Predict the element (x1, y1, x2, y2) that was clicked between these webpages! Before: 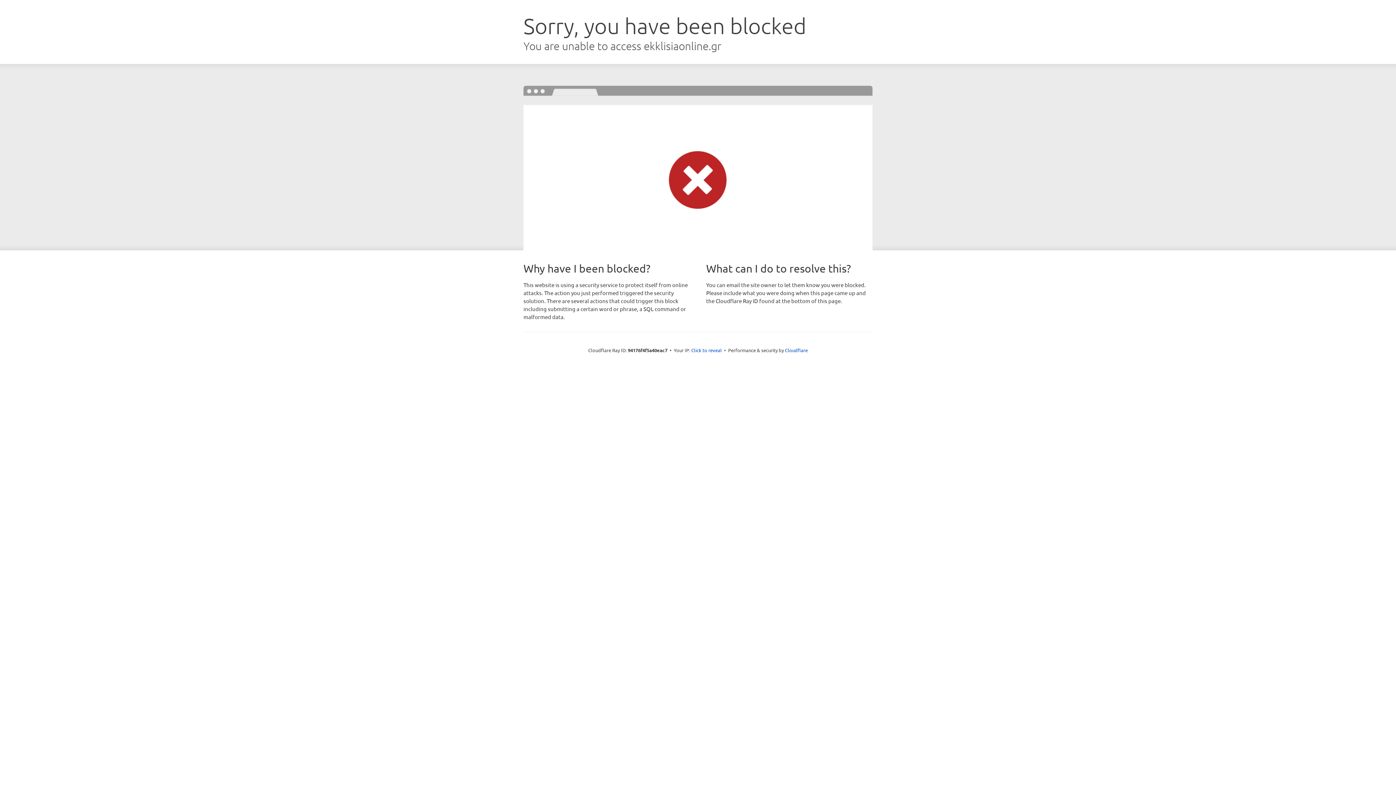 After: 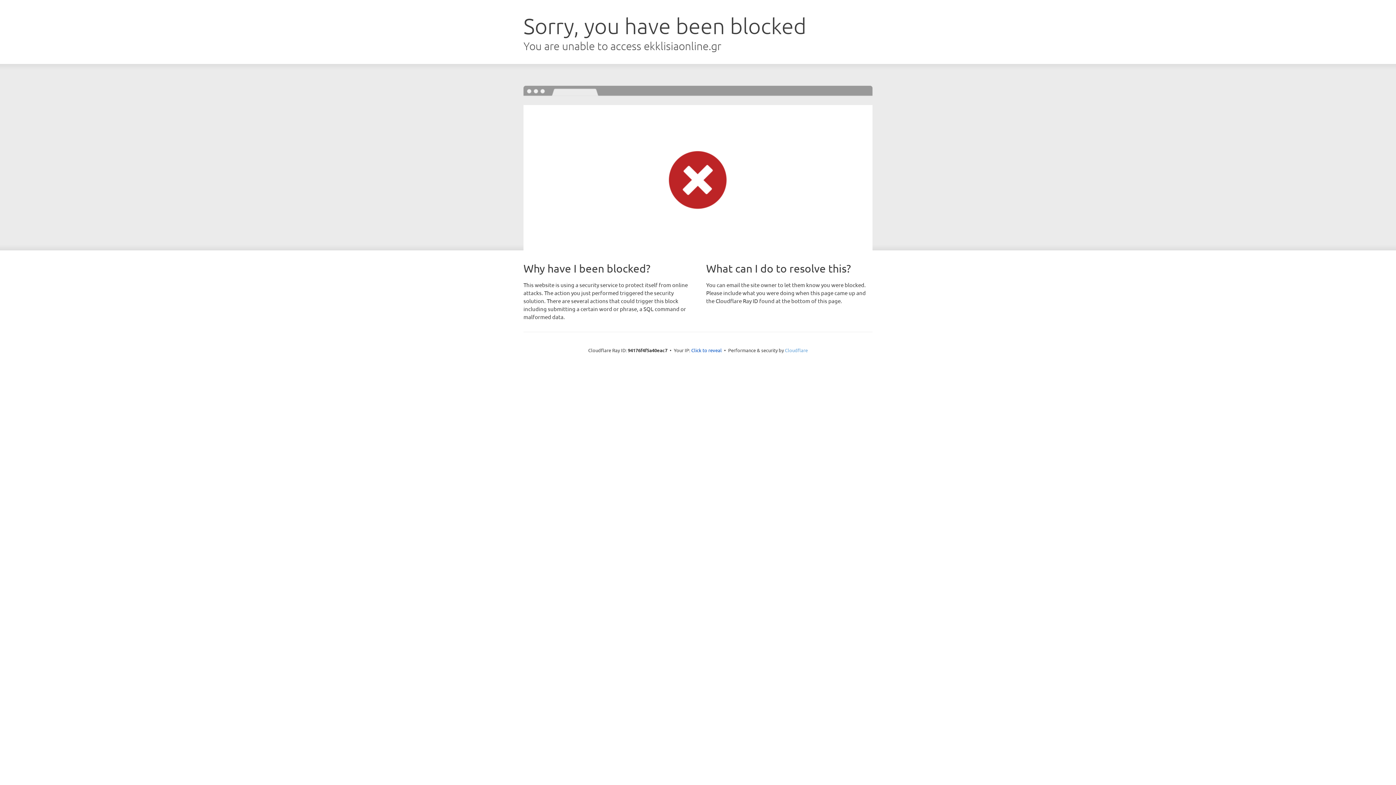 Action: bbox: (785, 347, 808, 353) label: Cloudflare